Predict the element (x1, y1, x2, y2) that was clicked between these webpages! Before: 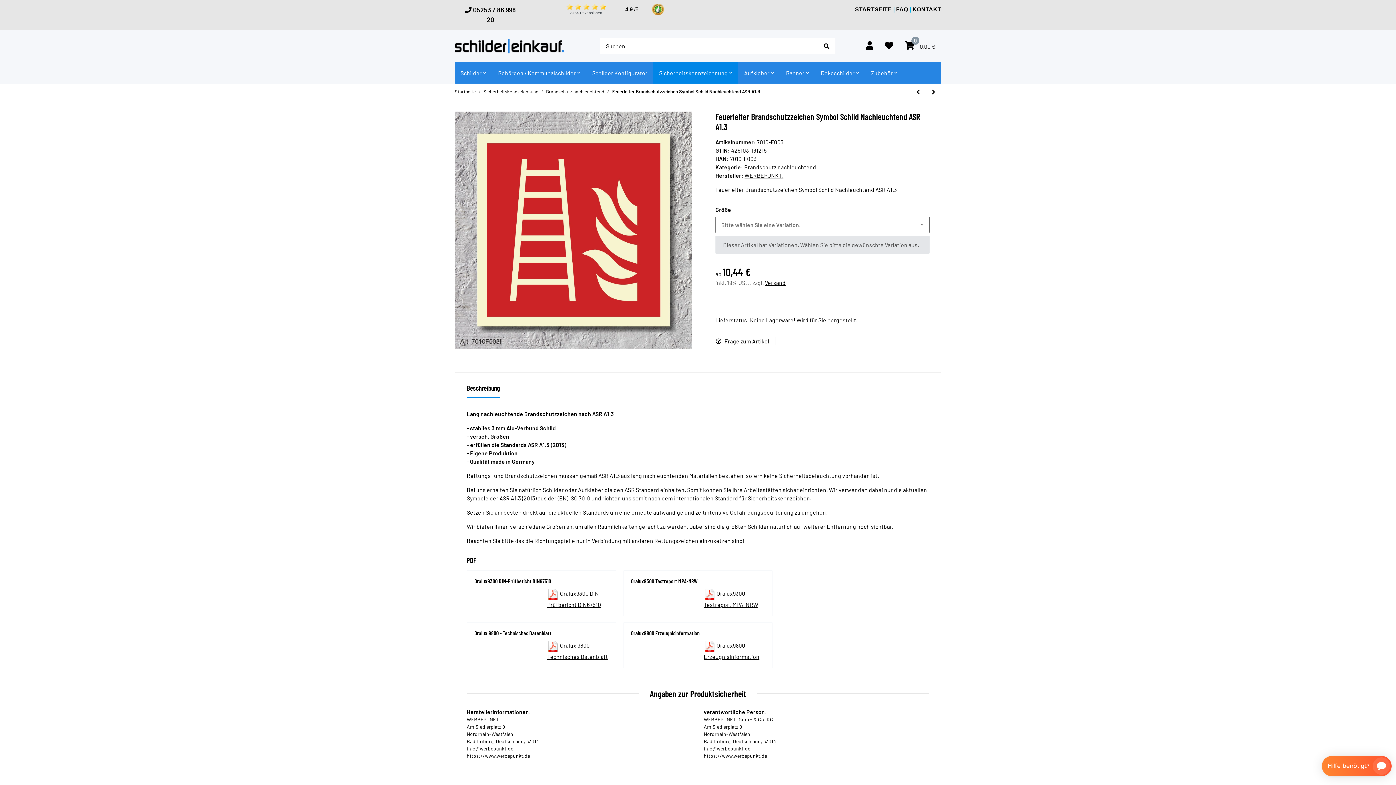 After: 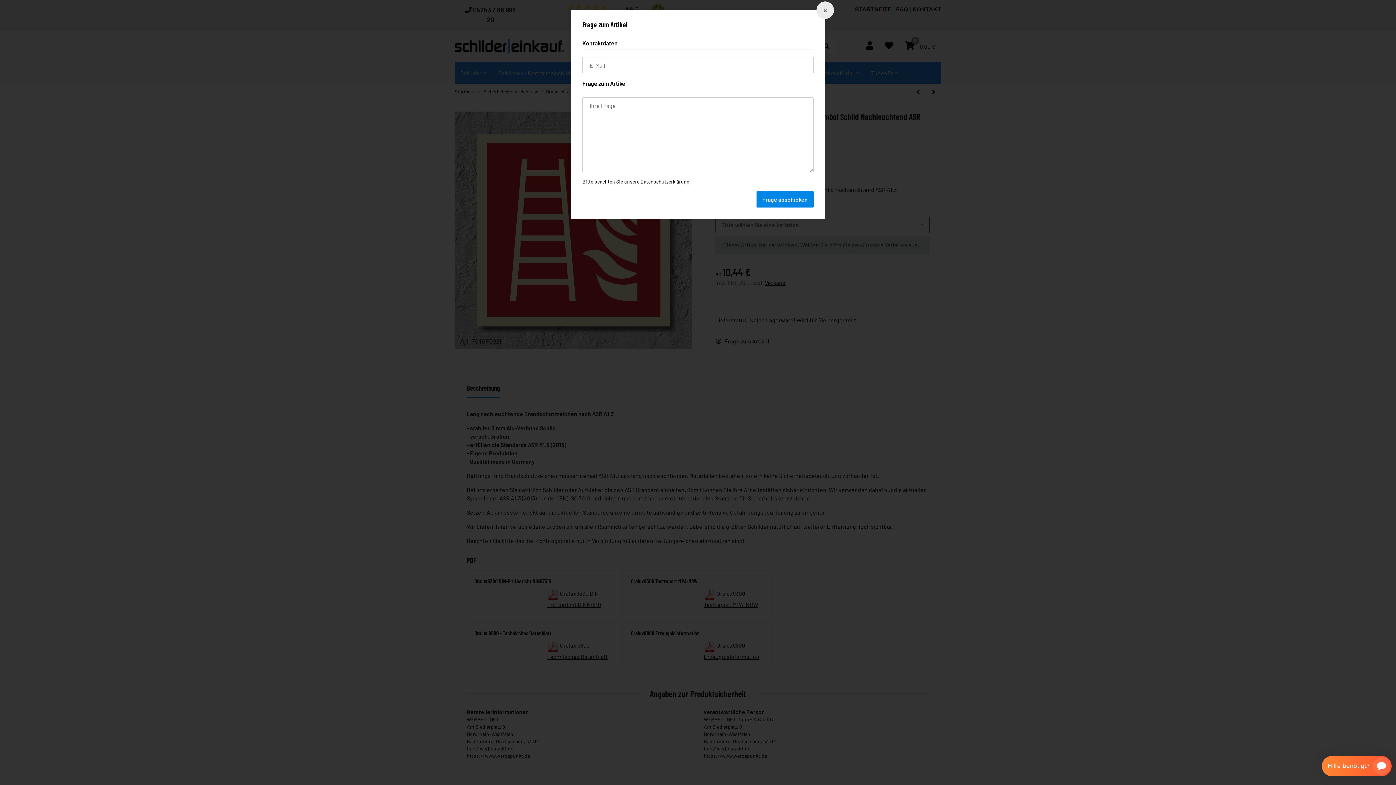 Action: label: Frage zum Artikel bbox: (715, 336, 775, 345)